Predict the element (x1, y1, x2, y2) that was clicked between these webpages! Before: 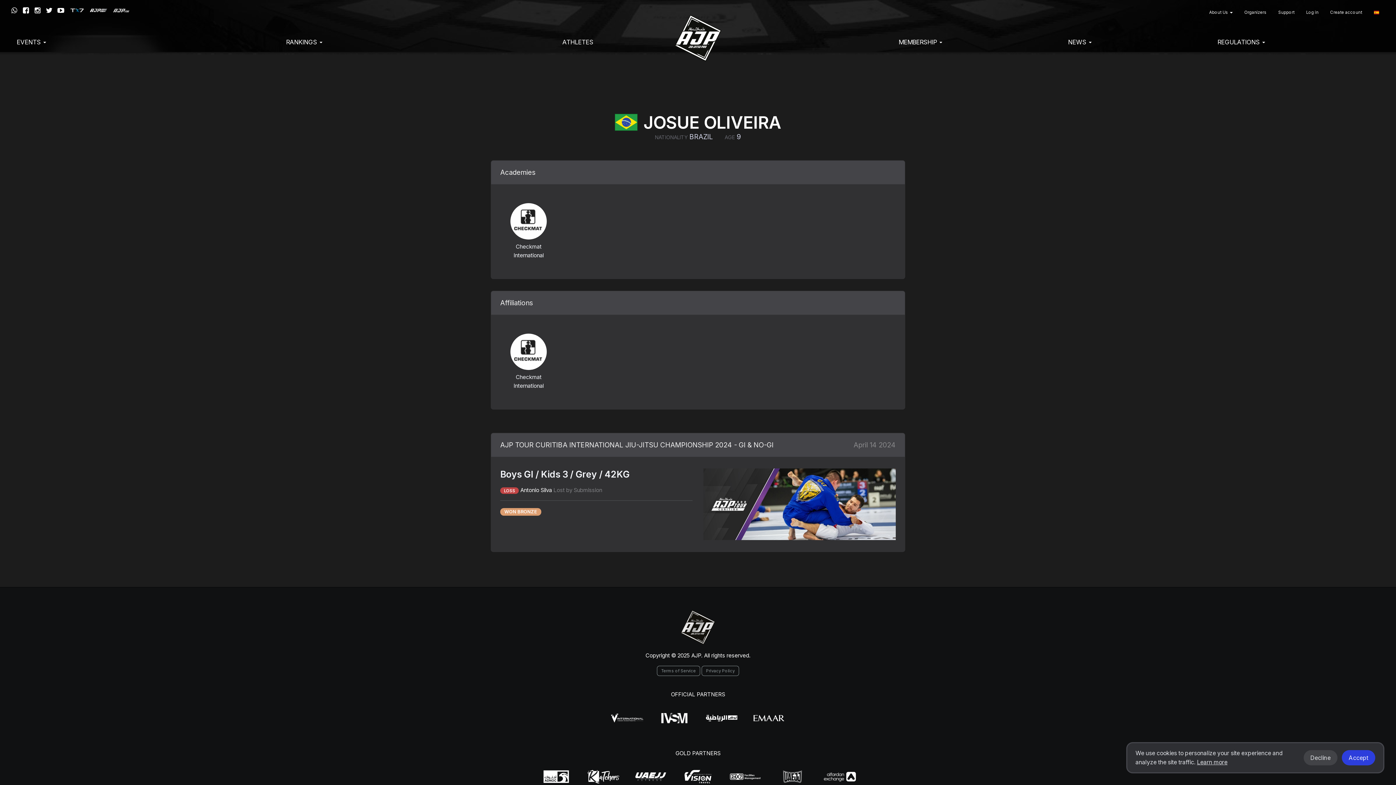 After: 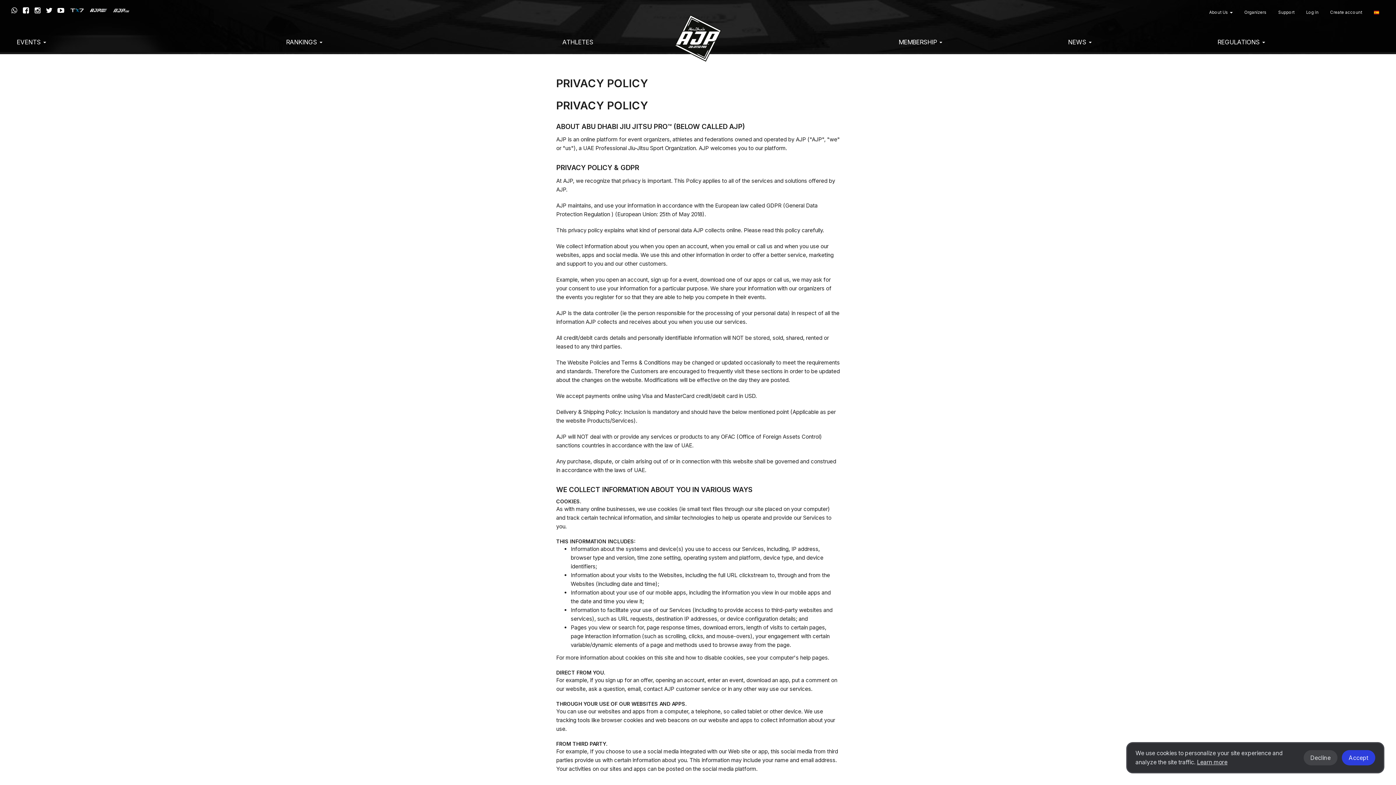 Action: label: Privacy Policy bbox: (701, 666, 739, 676)